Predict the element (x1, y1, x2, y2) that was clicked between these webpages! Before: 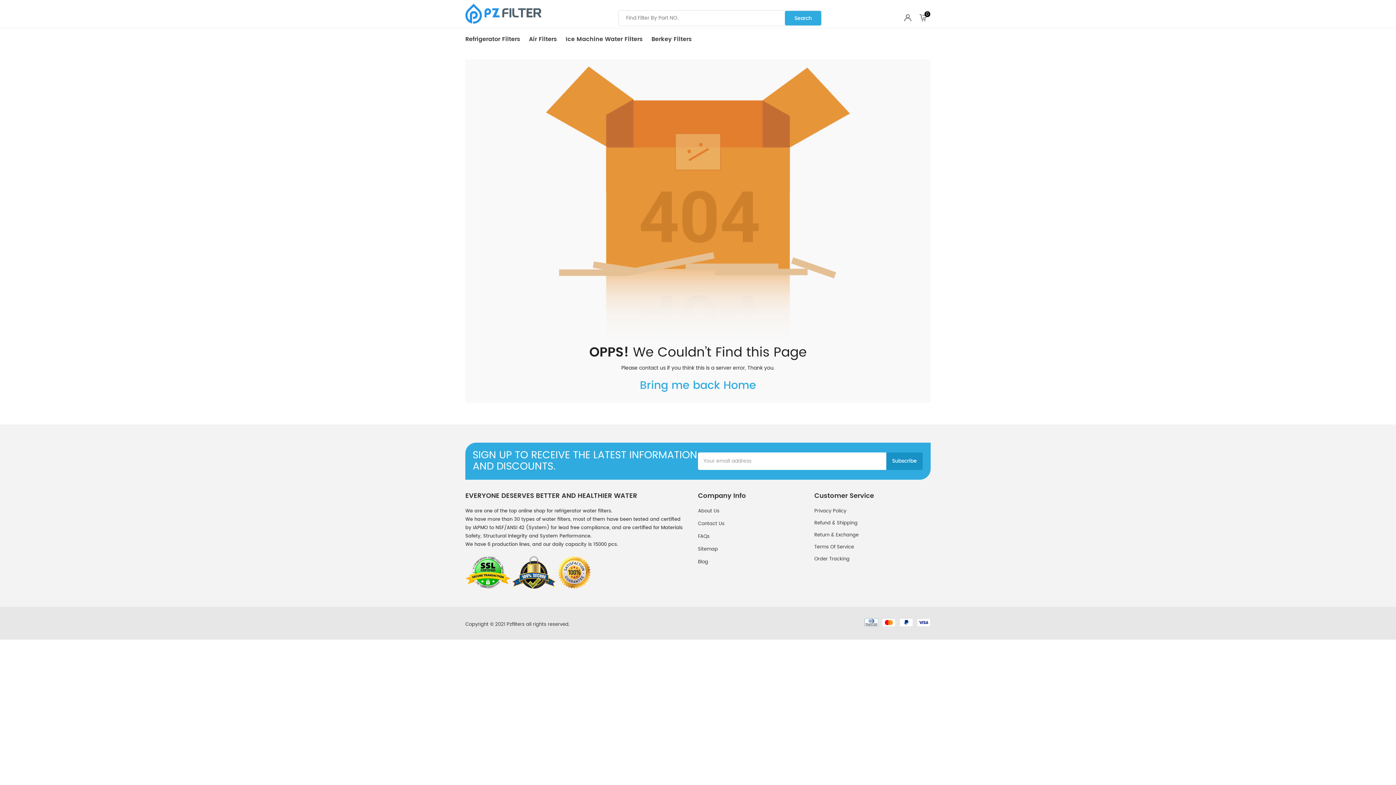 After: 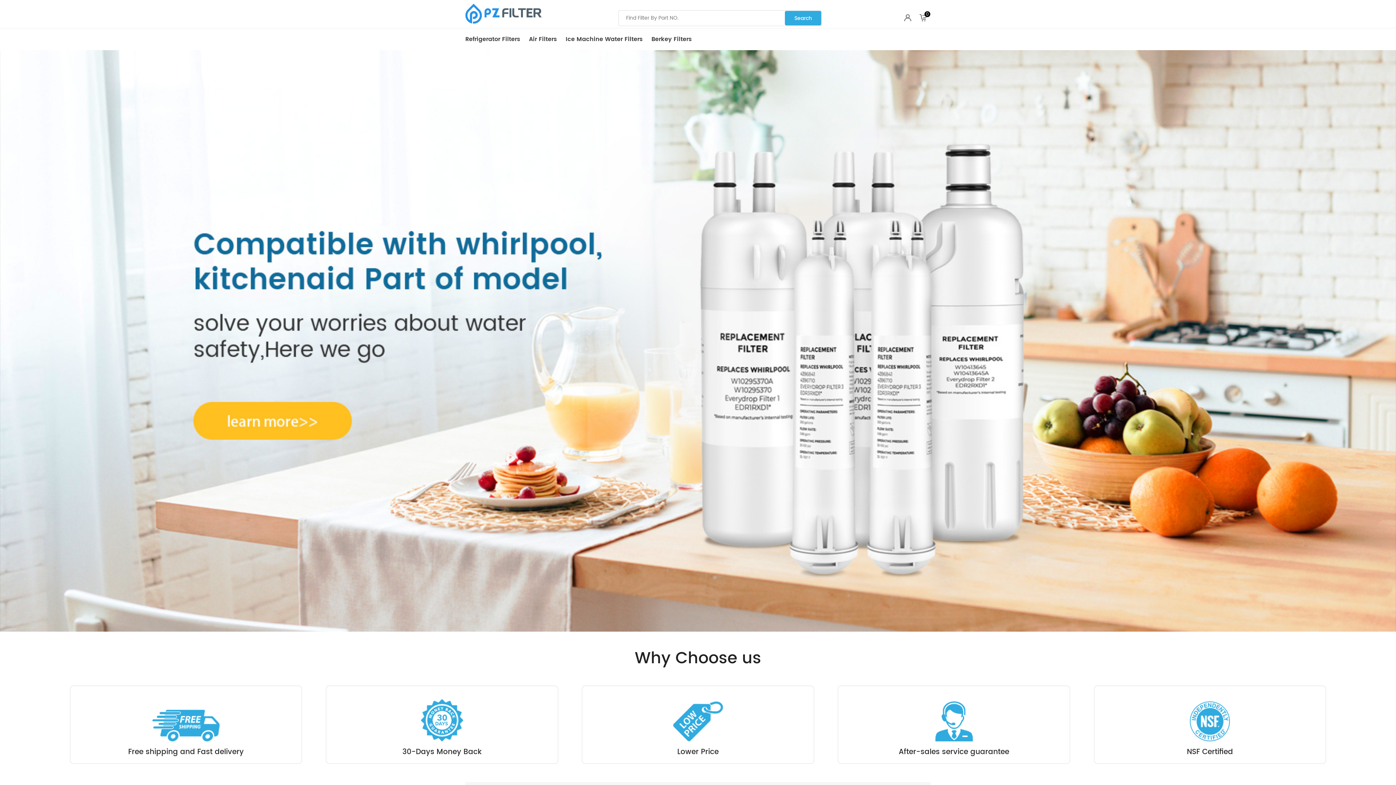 Action: bbox: (640, 377, 756, 394) label: Bring me back Home